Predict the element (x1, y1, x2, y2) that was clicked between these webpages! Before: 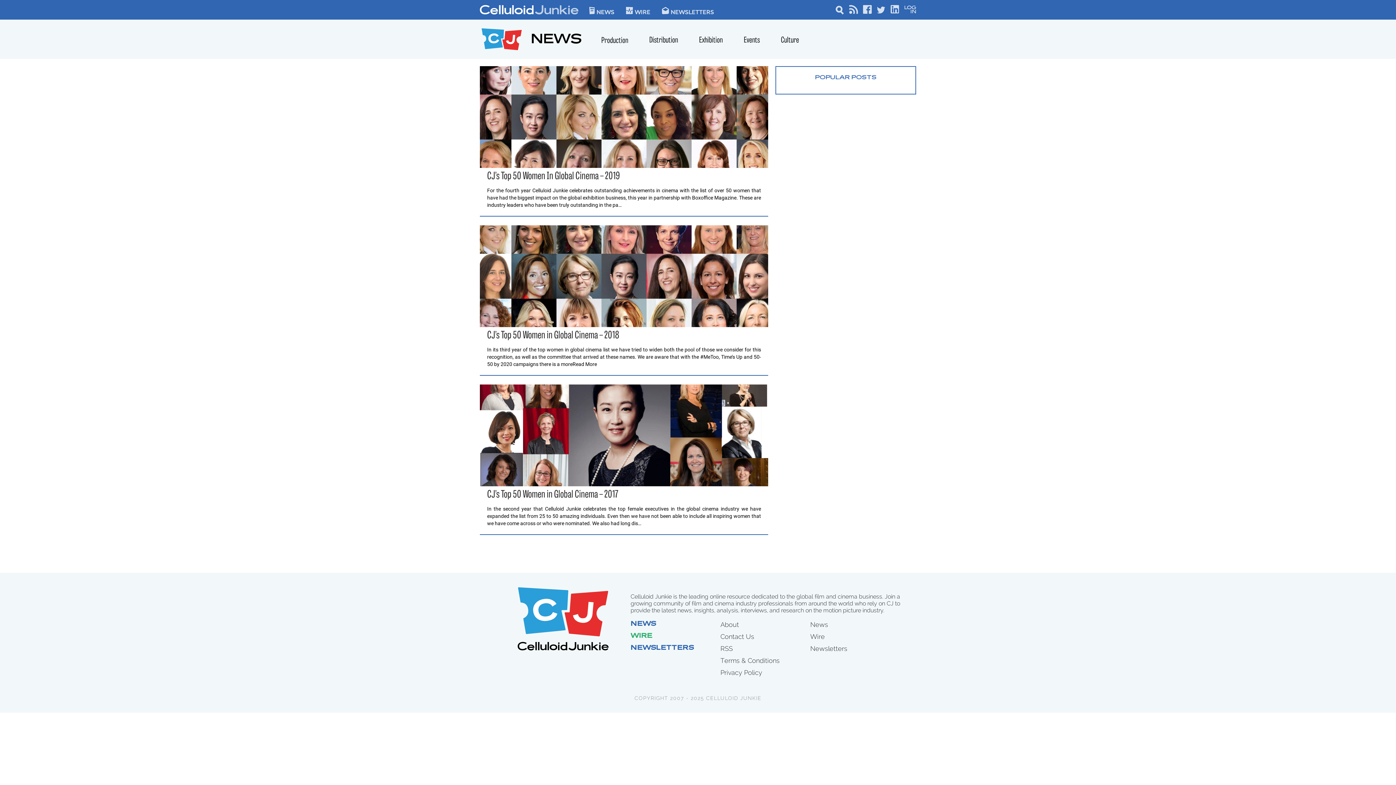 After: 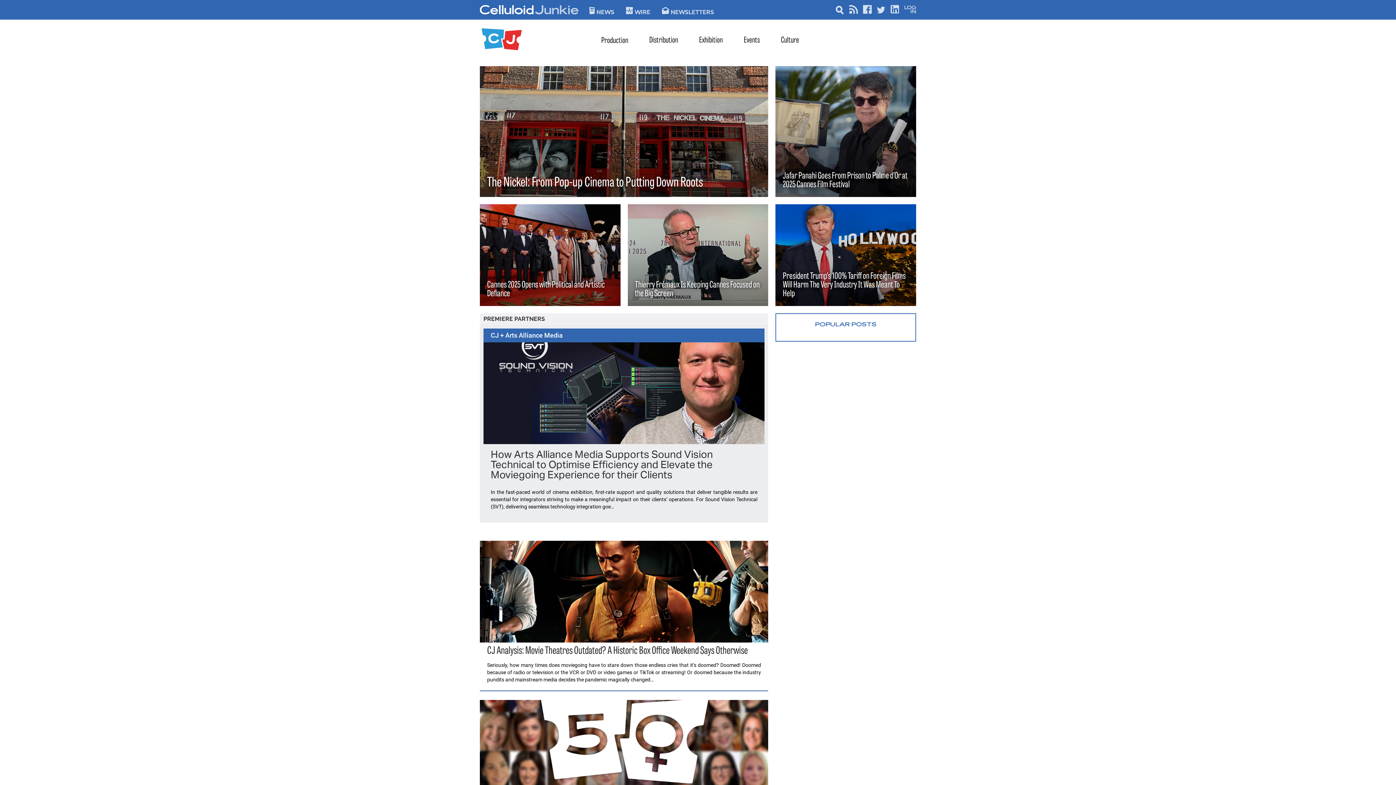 Action: bbox: (480, 5, 578, 14)